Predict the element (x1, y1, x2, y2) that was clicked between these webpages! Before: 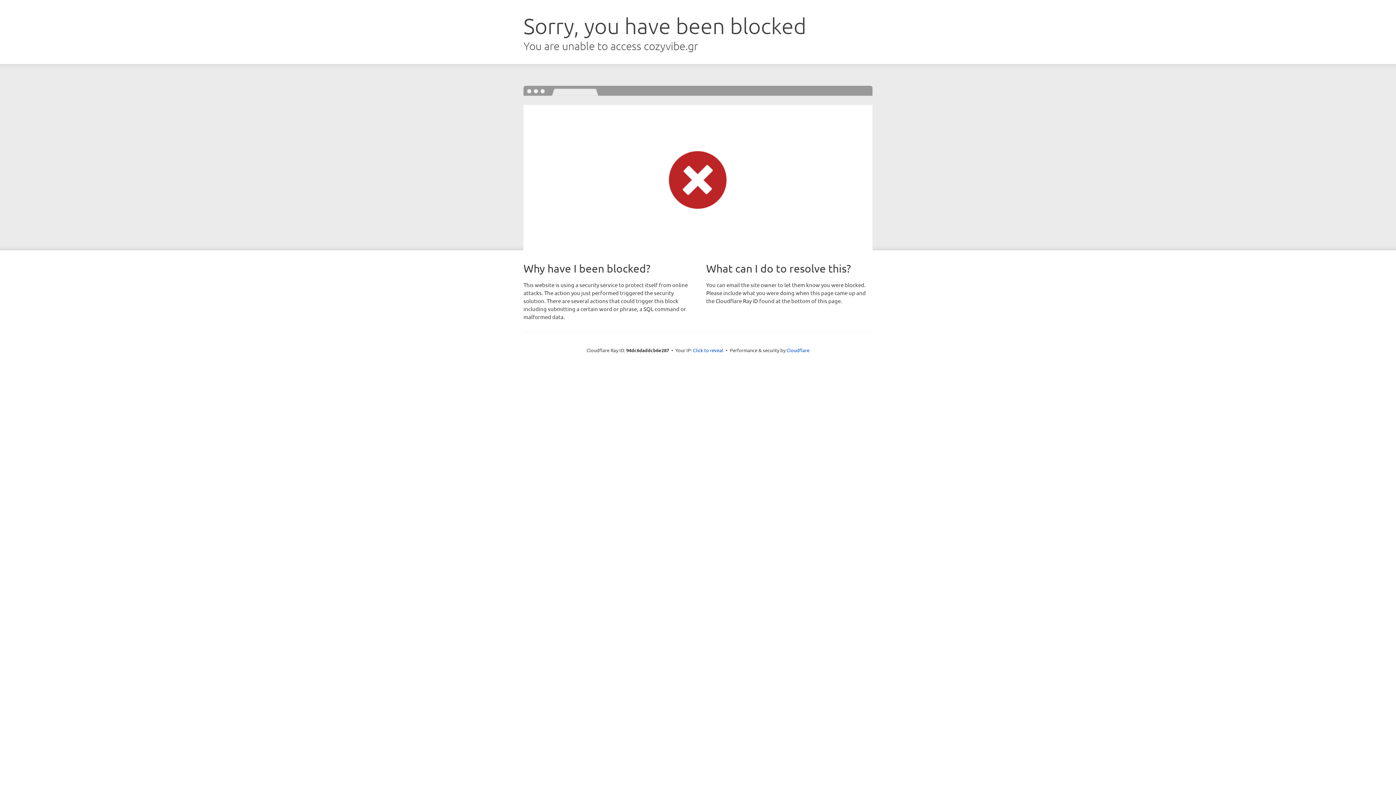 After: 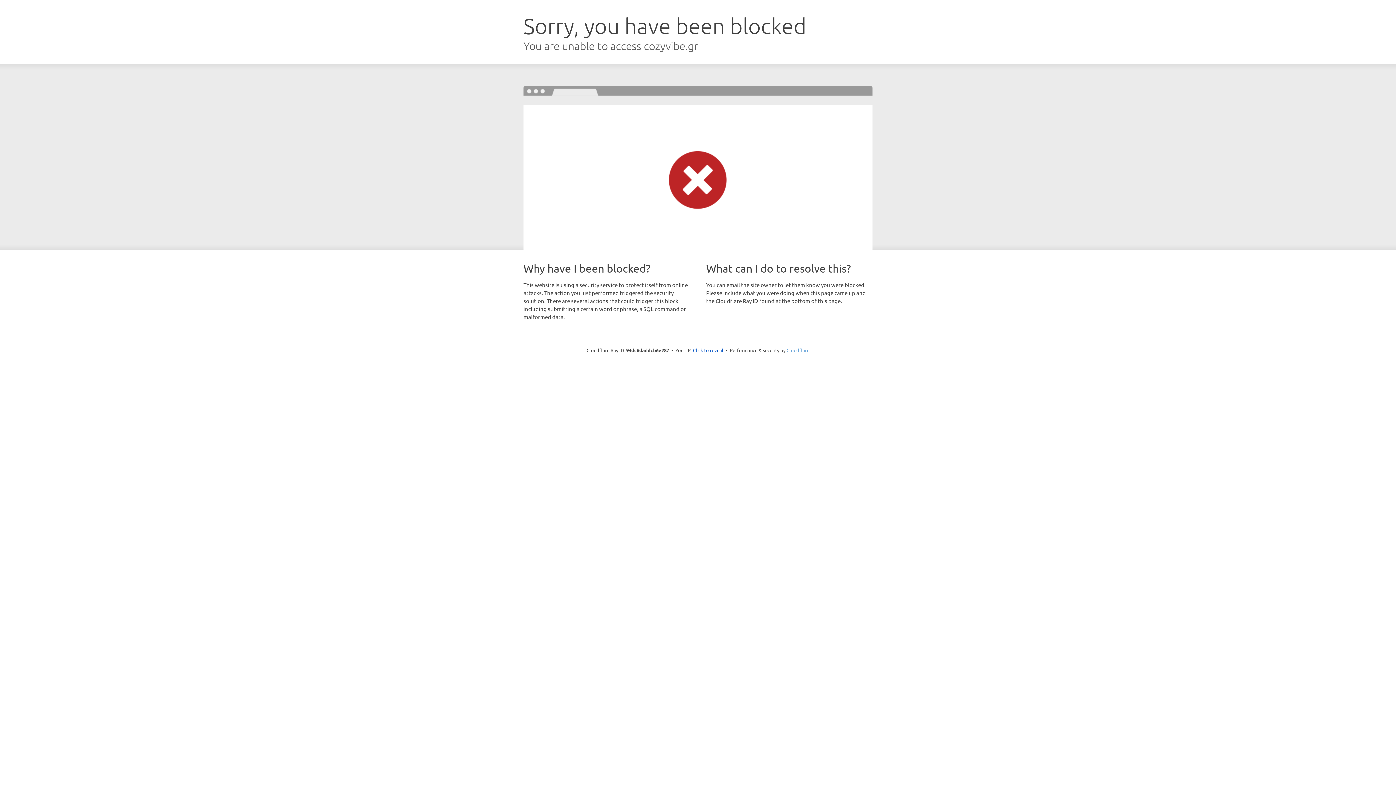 Action: label: Cloudflare bbox: (786, 347, 809, 353)